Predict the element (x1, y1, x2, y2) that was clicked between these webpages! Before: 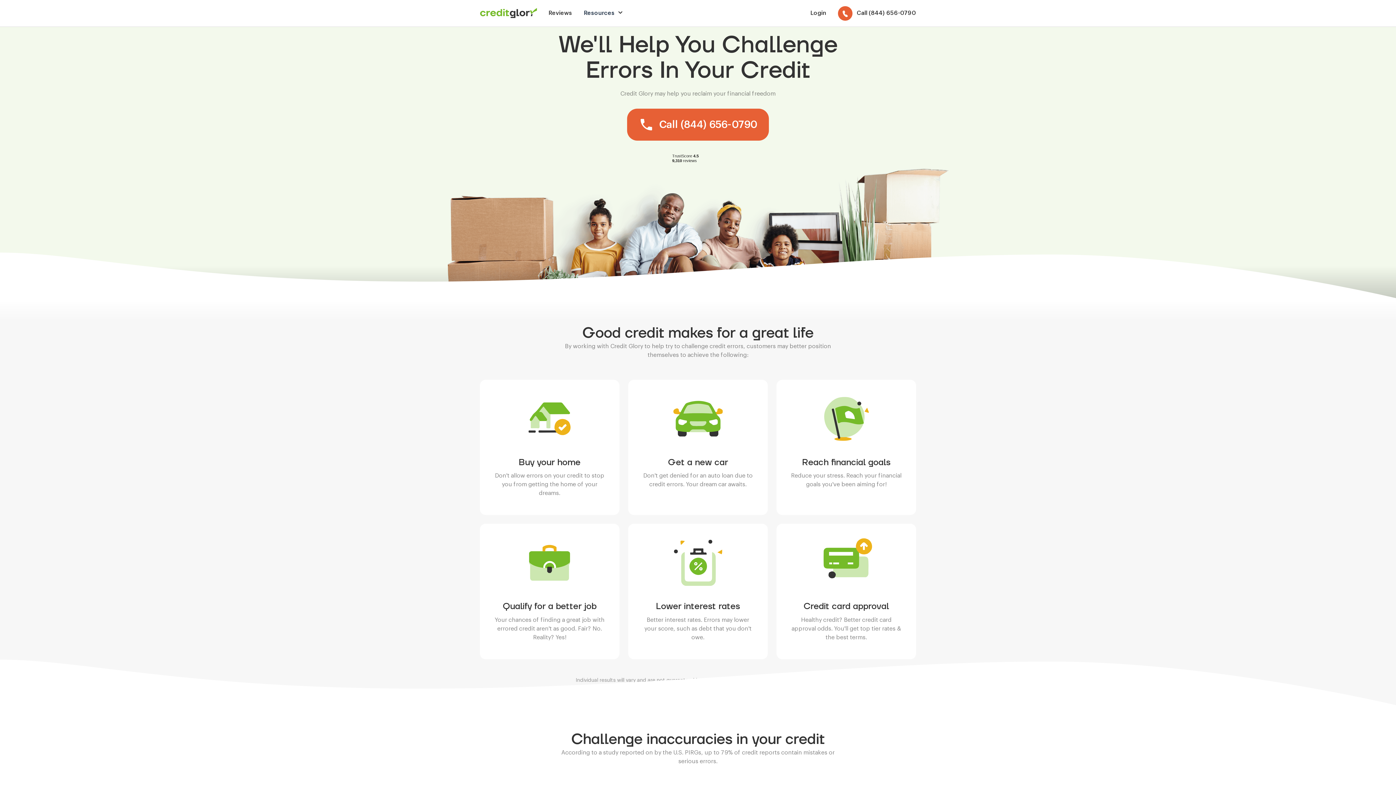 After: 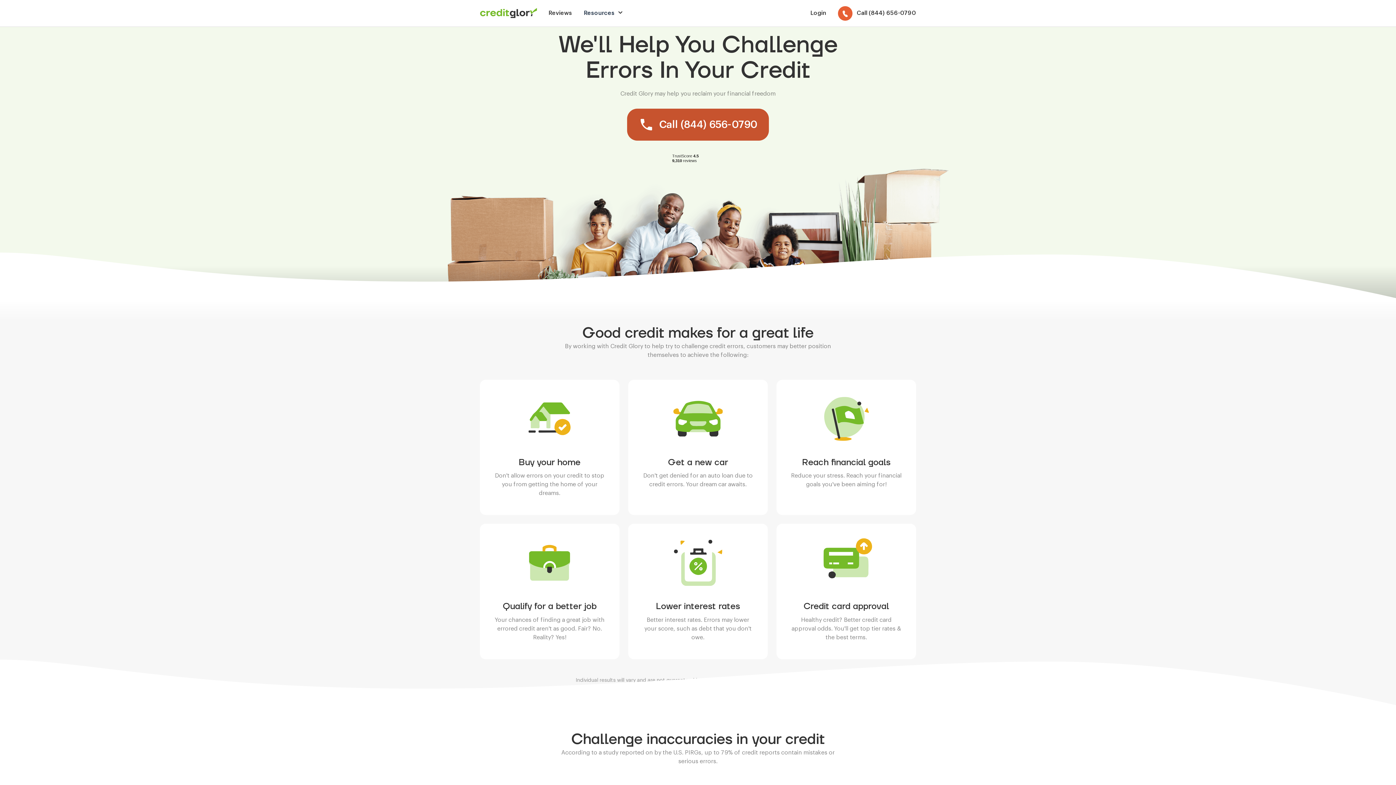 Action: bbox: (627, 108, 769, 140) label: Call (844) 656-0790